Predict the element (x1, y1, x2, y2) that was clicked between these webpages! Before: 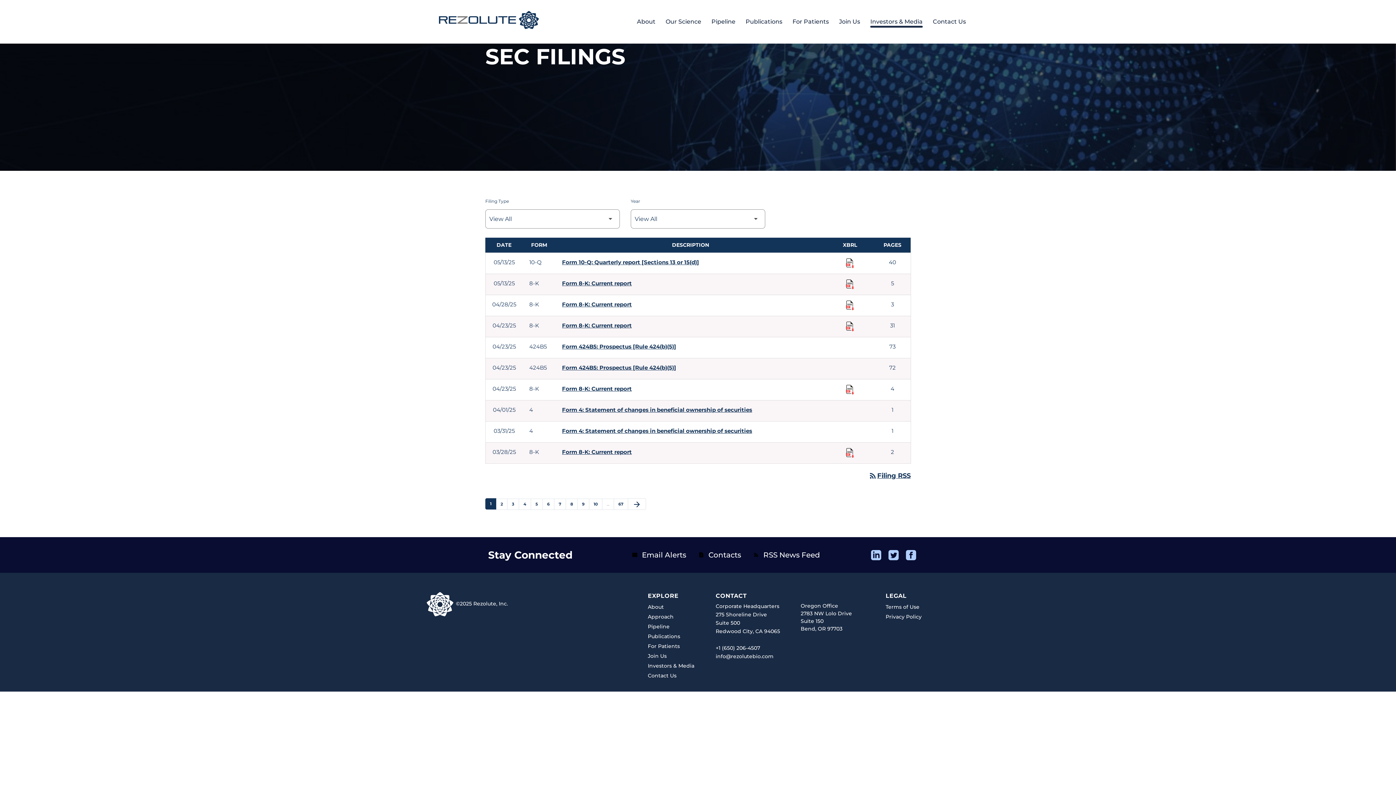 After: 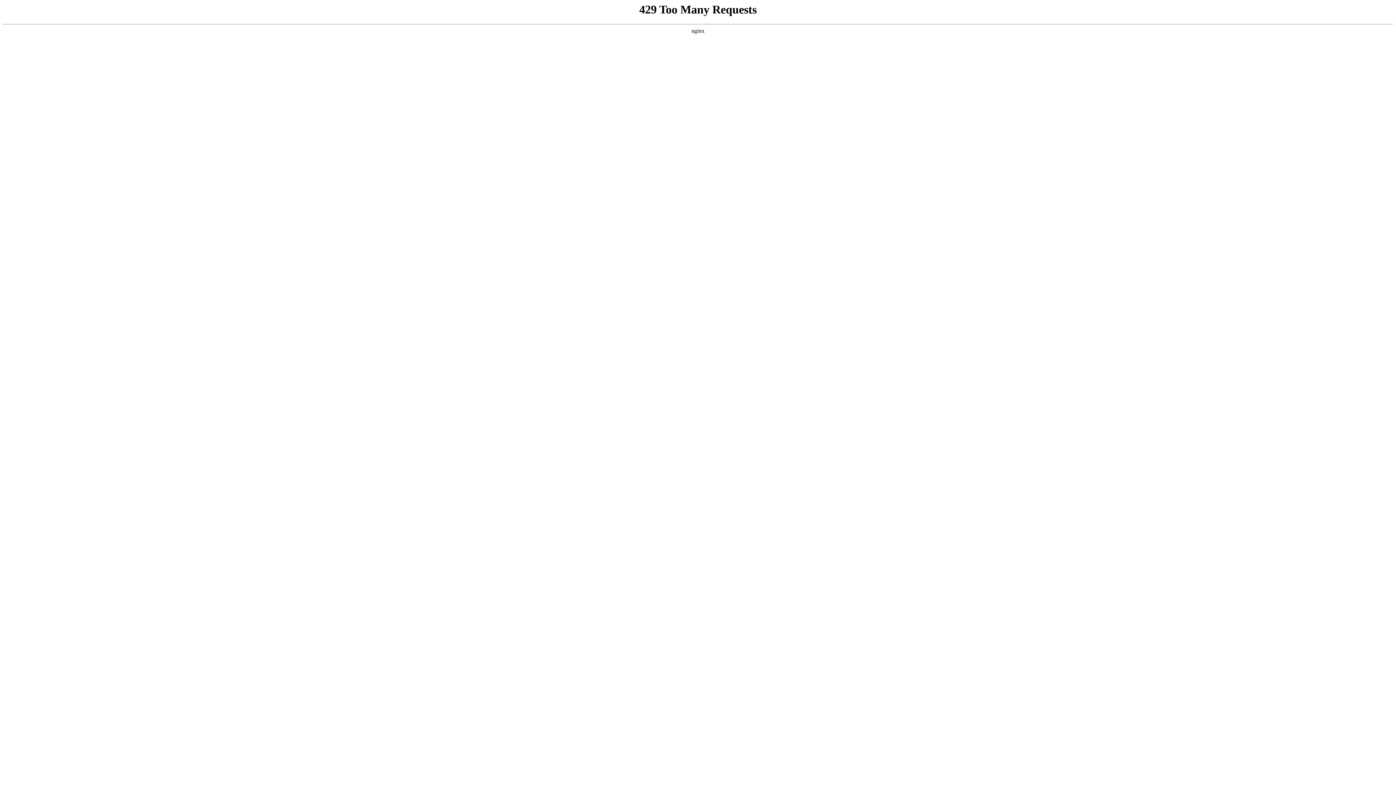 Action: label: Join Us bbox: (648, 653, 666, 659)